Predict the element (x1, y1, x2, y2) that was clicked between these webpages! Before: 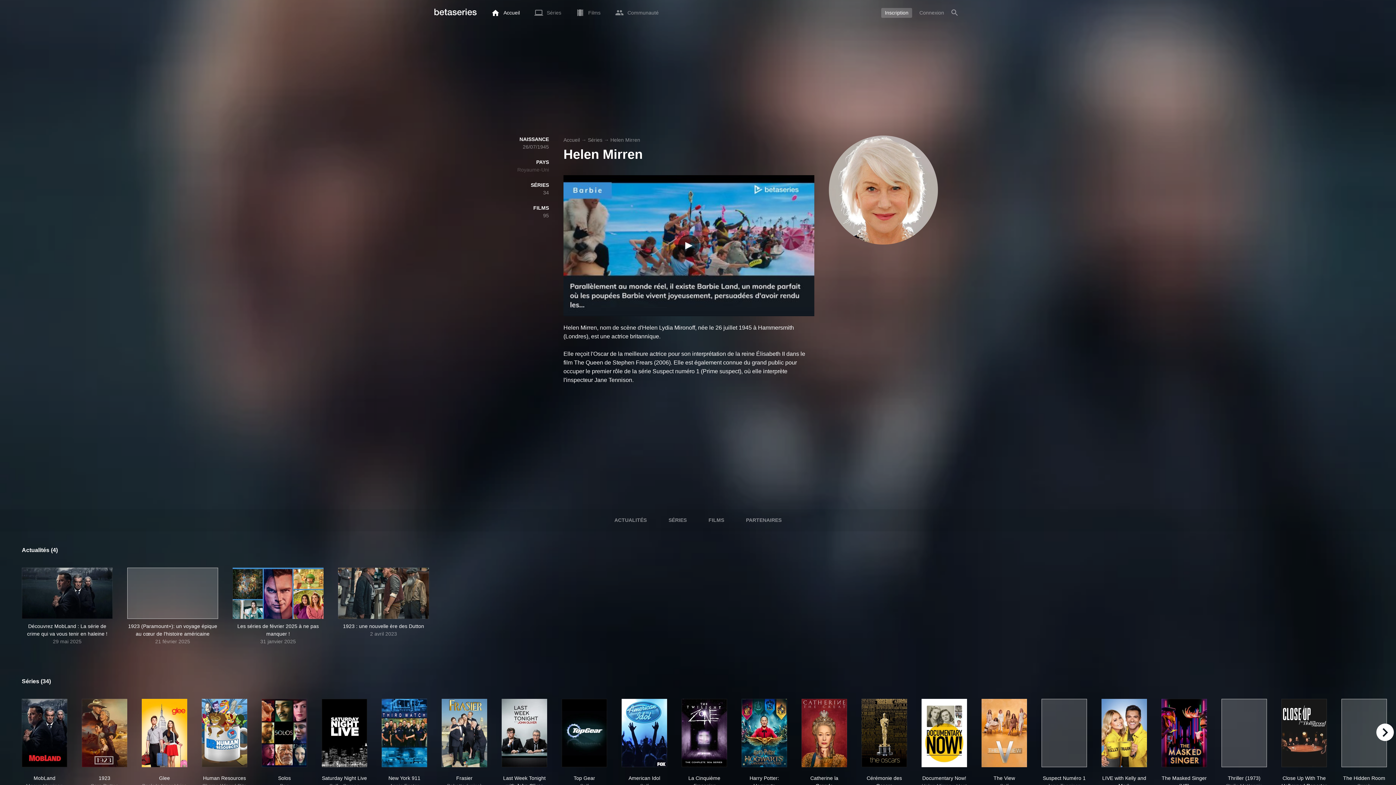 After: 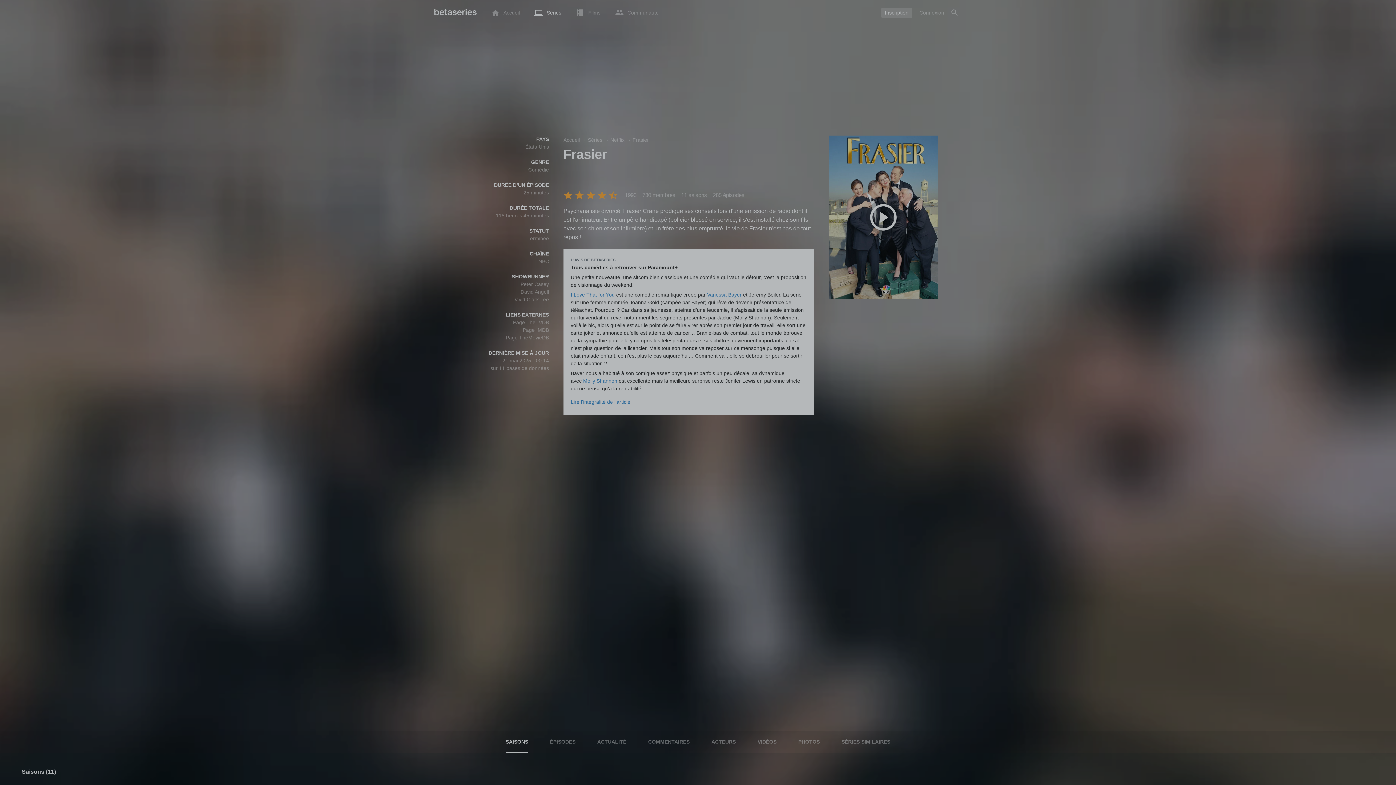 Action: label: Frasier bbox: (441, 699, 487, 767)